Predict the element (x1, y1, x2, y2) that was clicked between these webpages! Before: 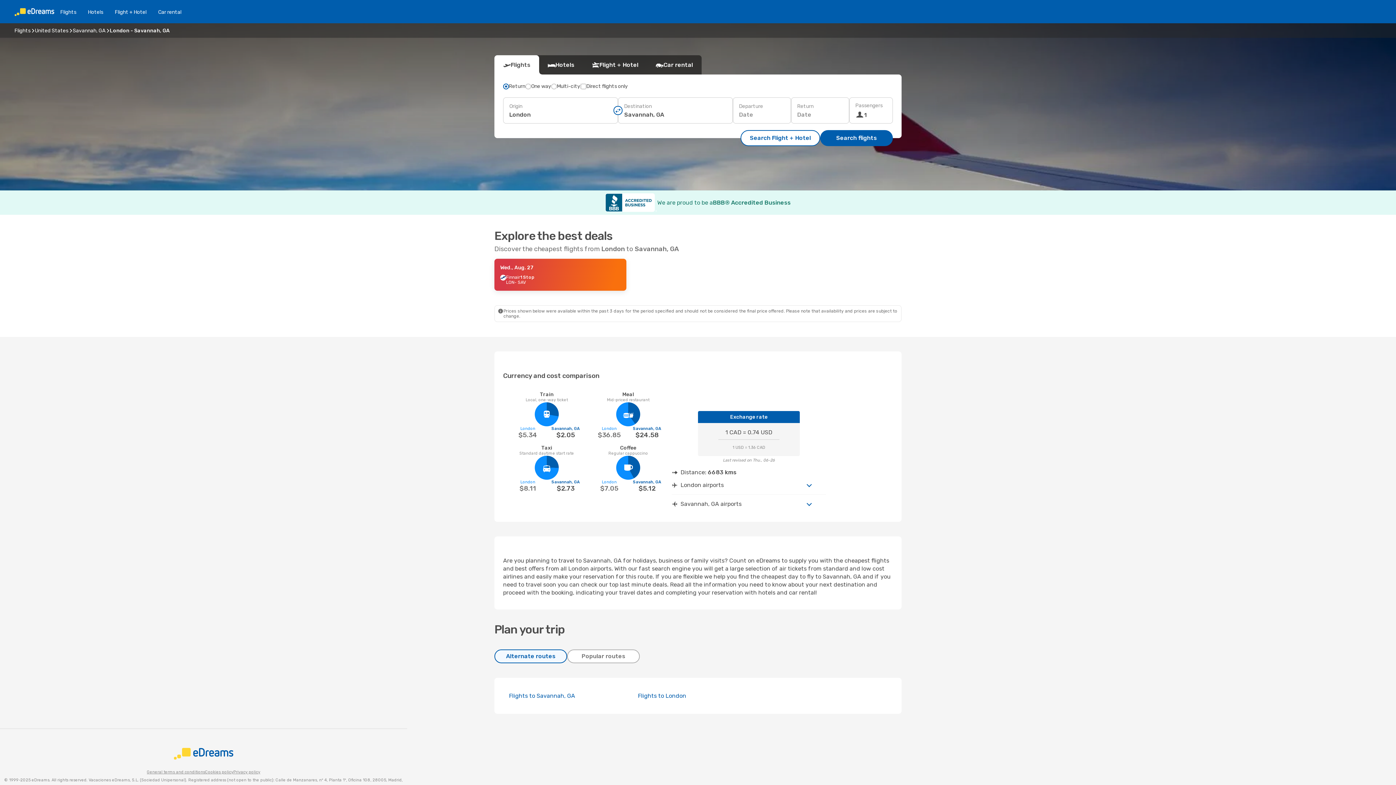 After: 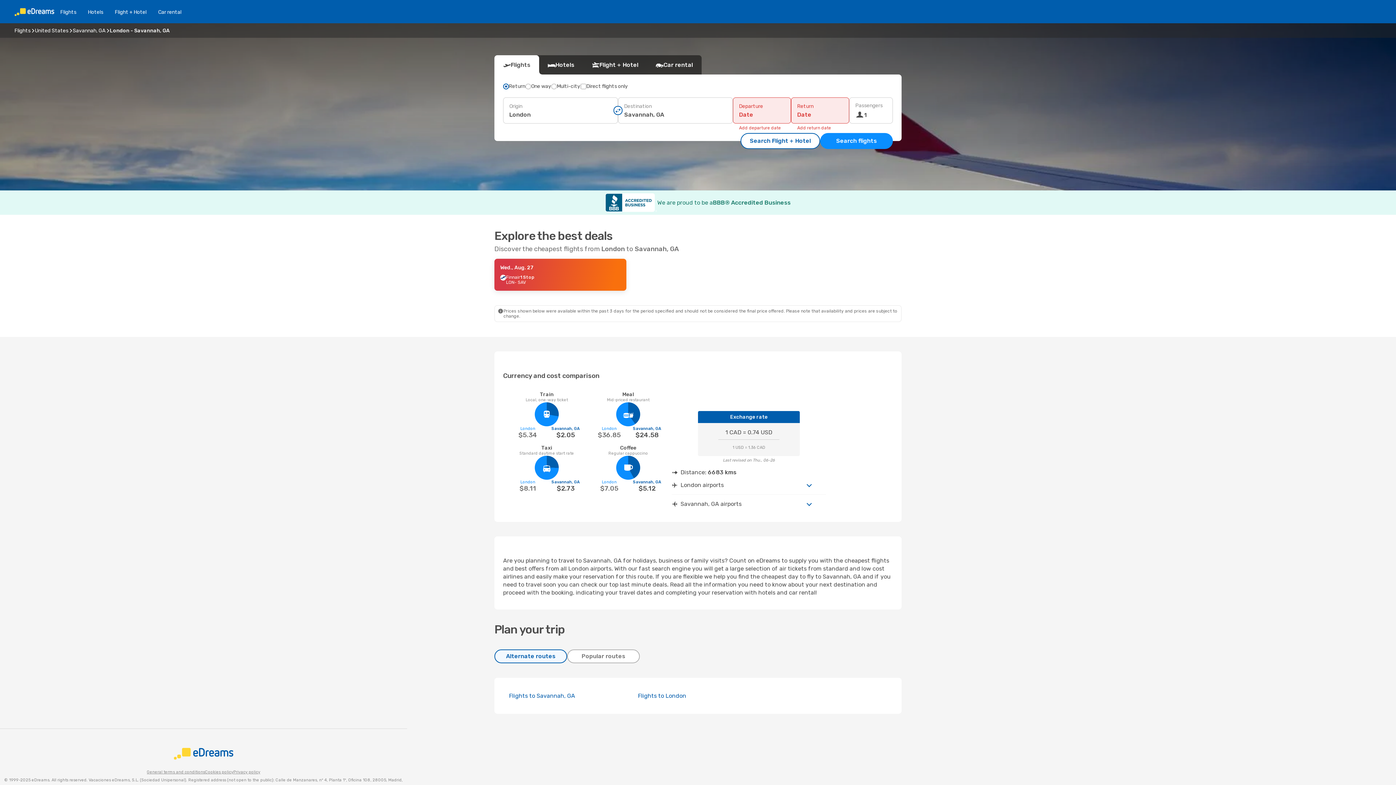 Action: bbox: (820, 130, 893, 146) label: Search flights